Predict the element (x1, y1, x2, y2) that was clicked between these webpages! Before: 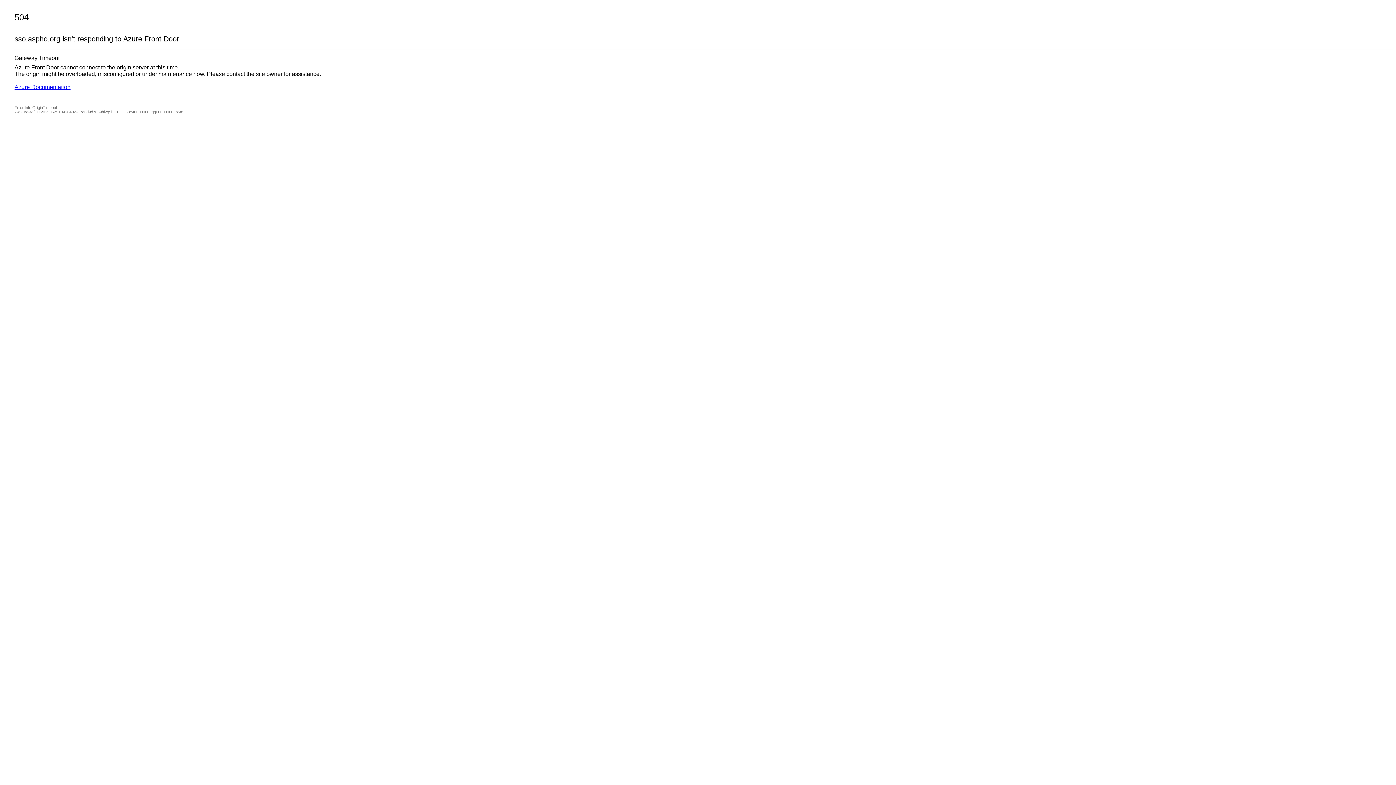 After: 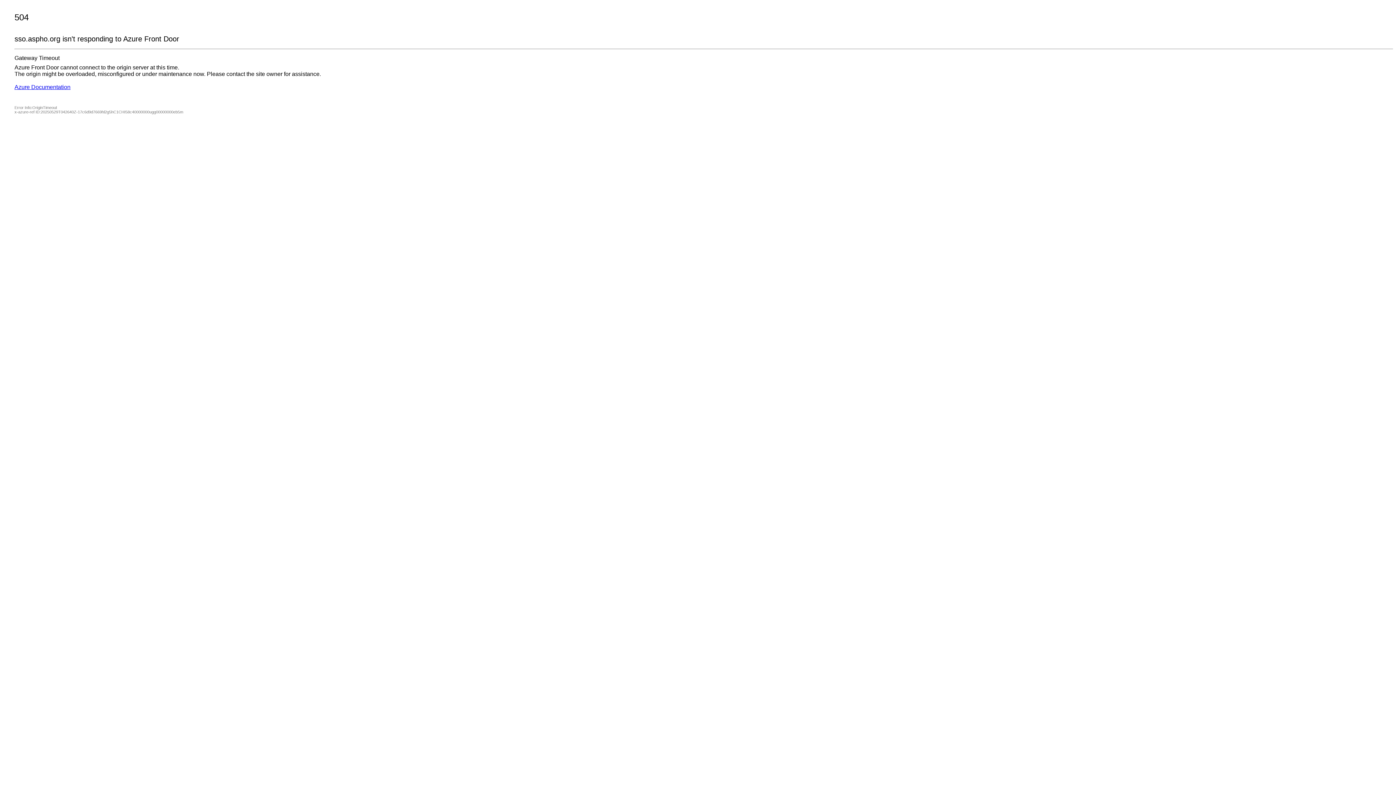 Action: label: Azure Documentation bbox: (14, 84, 70, 90)